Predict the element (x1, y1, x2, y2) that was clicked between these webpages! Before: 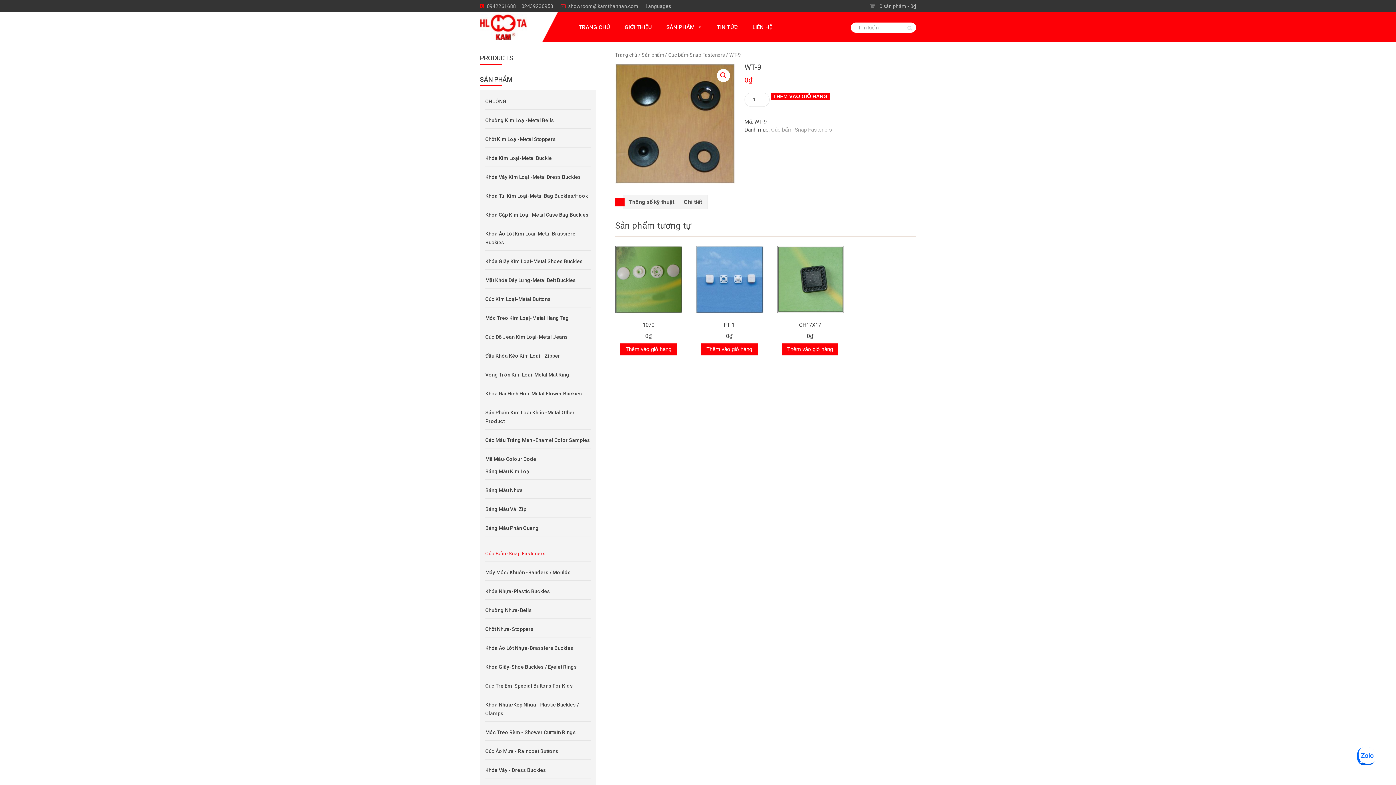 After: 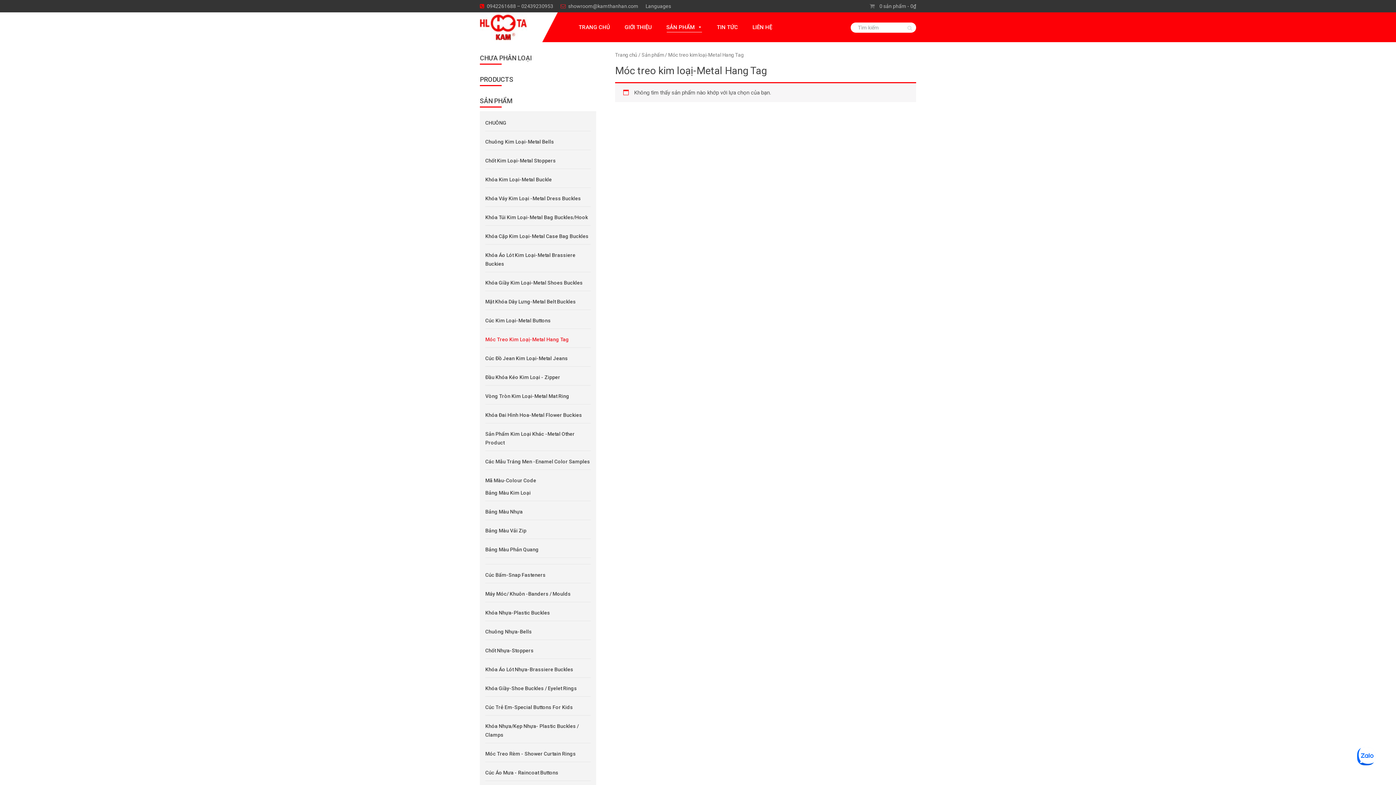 Action: label: Móc Treo Kim Loạị-Metal Hang Tag bbox: (485, 315, 569, 321)